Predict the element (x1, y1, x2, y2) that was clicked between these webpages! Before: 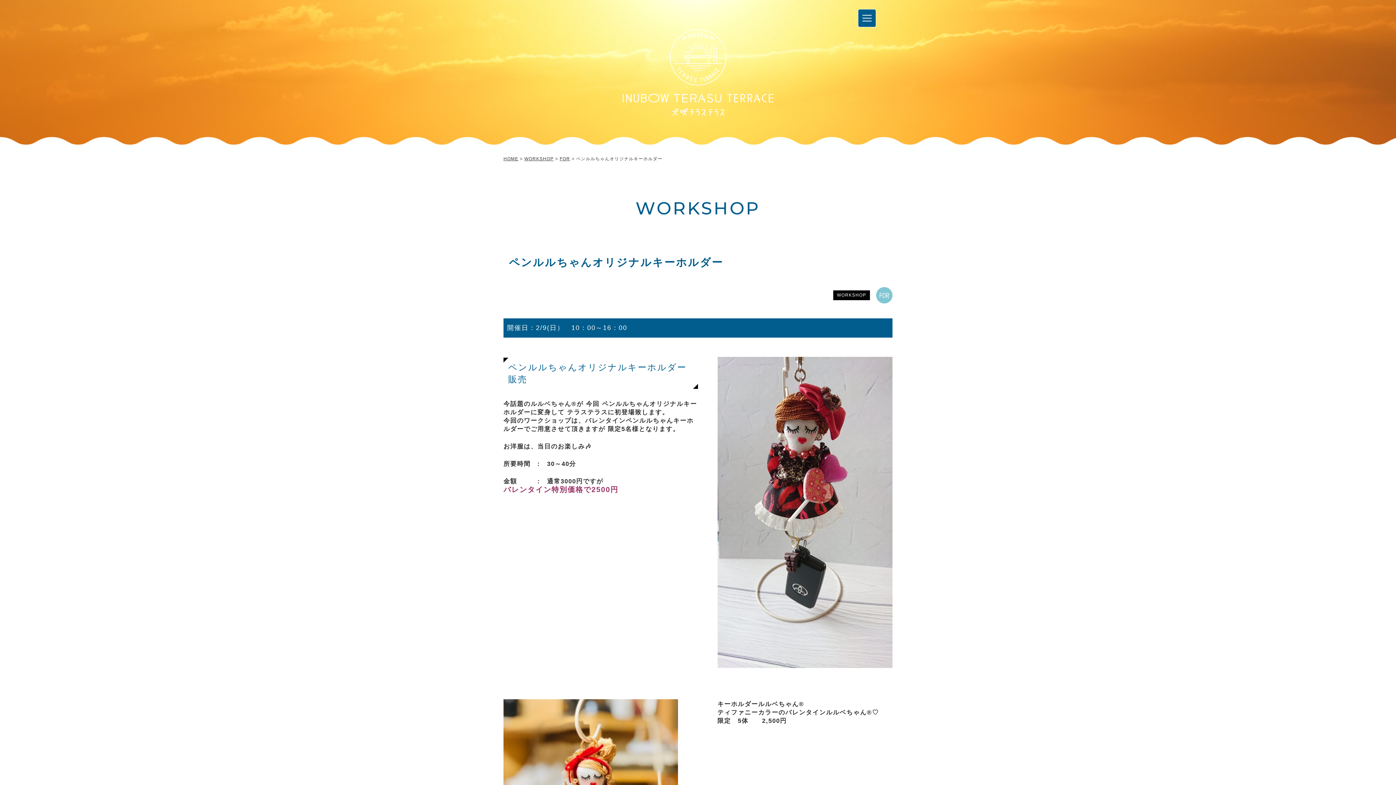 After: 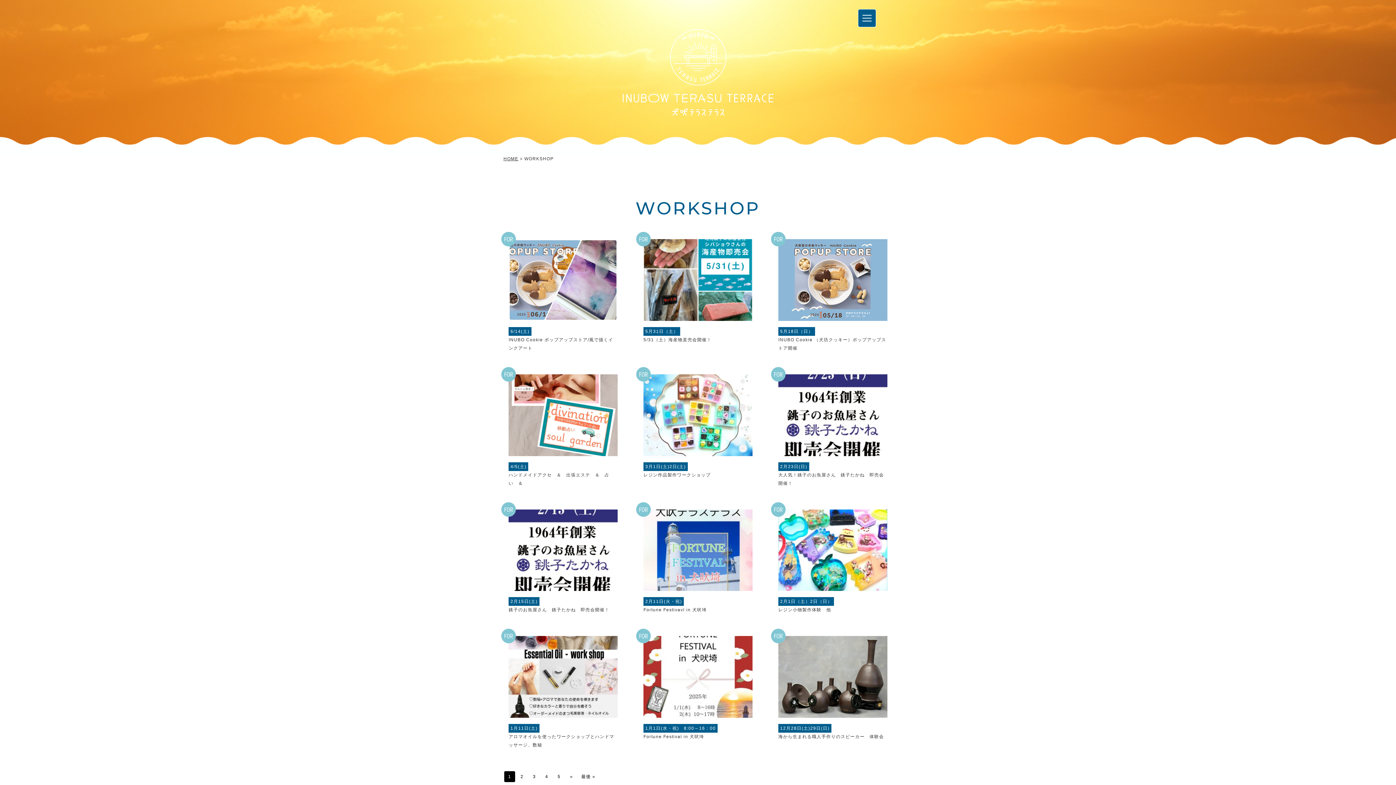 Action: bbox: (833, 290, 870, 300) label: WORKSHOP